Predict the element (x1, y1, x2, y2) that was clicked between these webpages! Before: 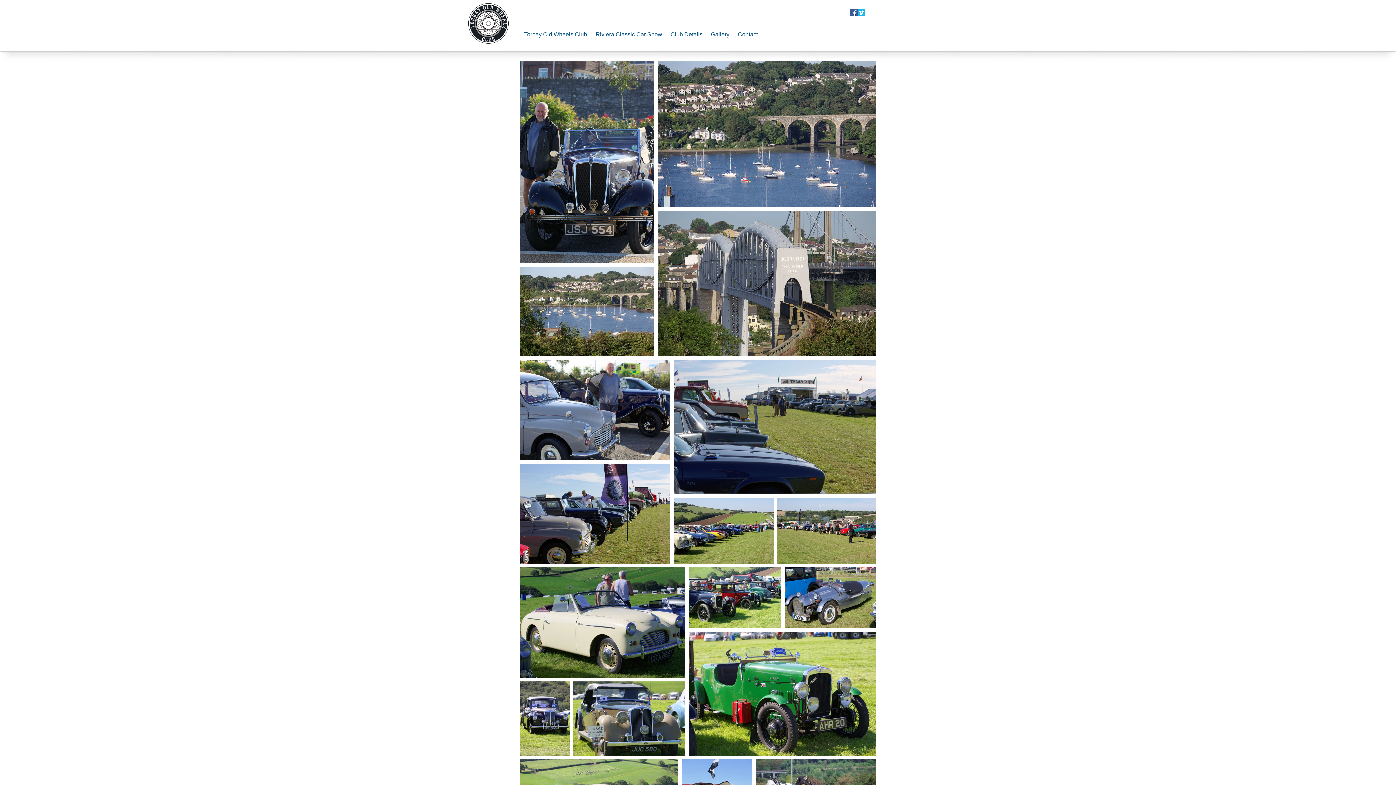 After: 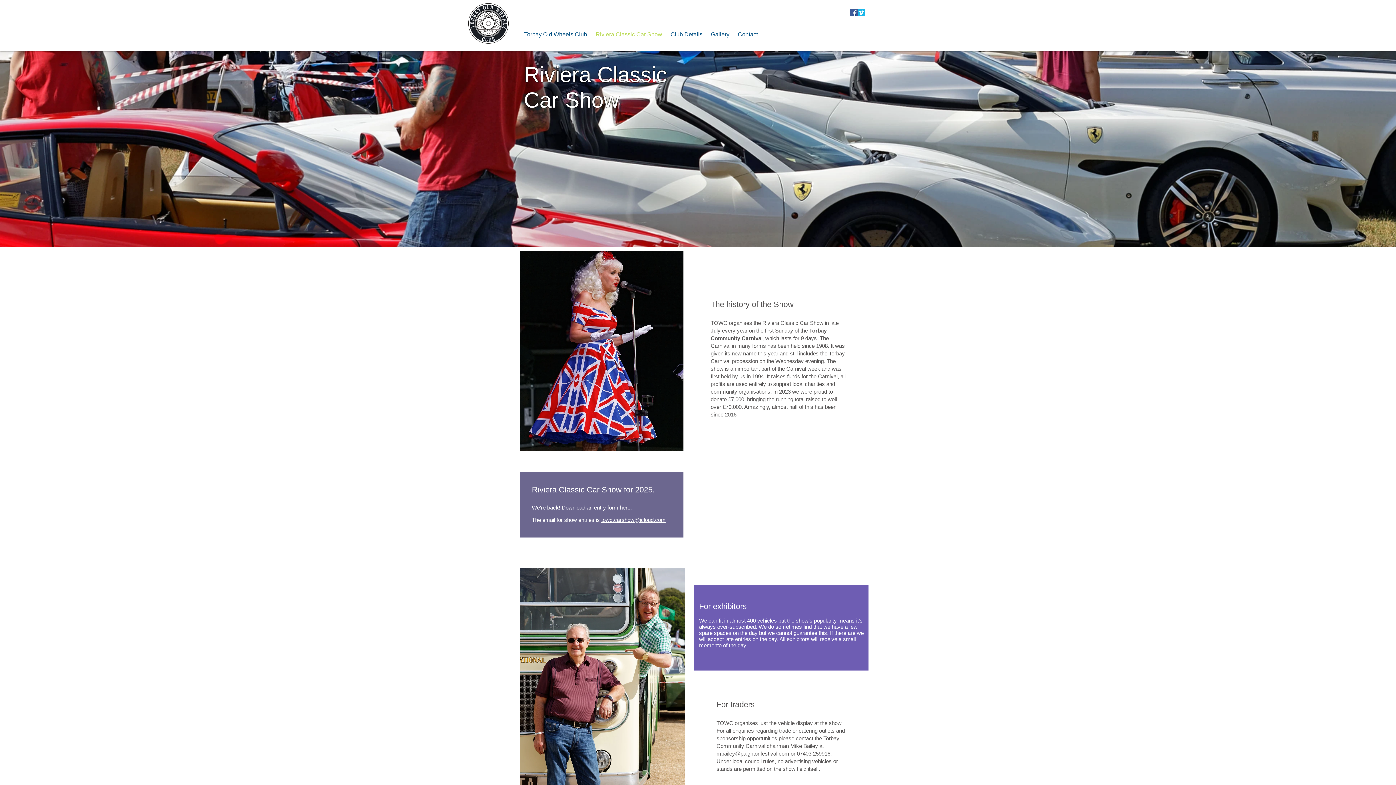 Action: label: Riviera Classic Car Show bbox: (591, 29, 666, 40)